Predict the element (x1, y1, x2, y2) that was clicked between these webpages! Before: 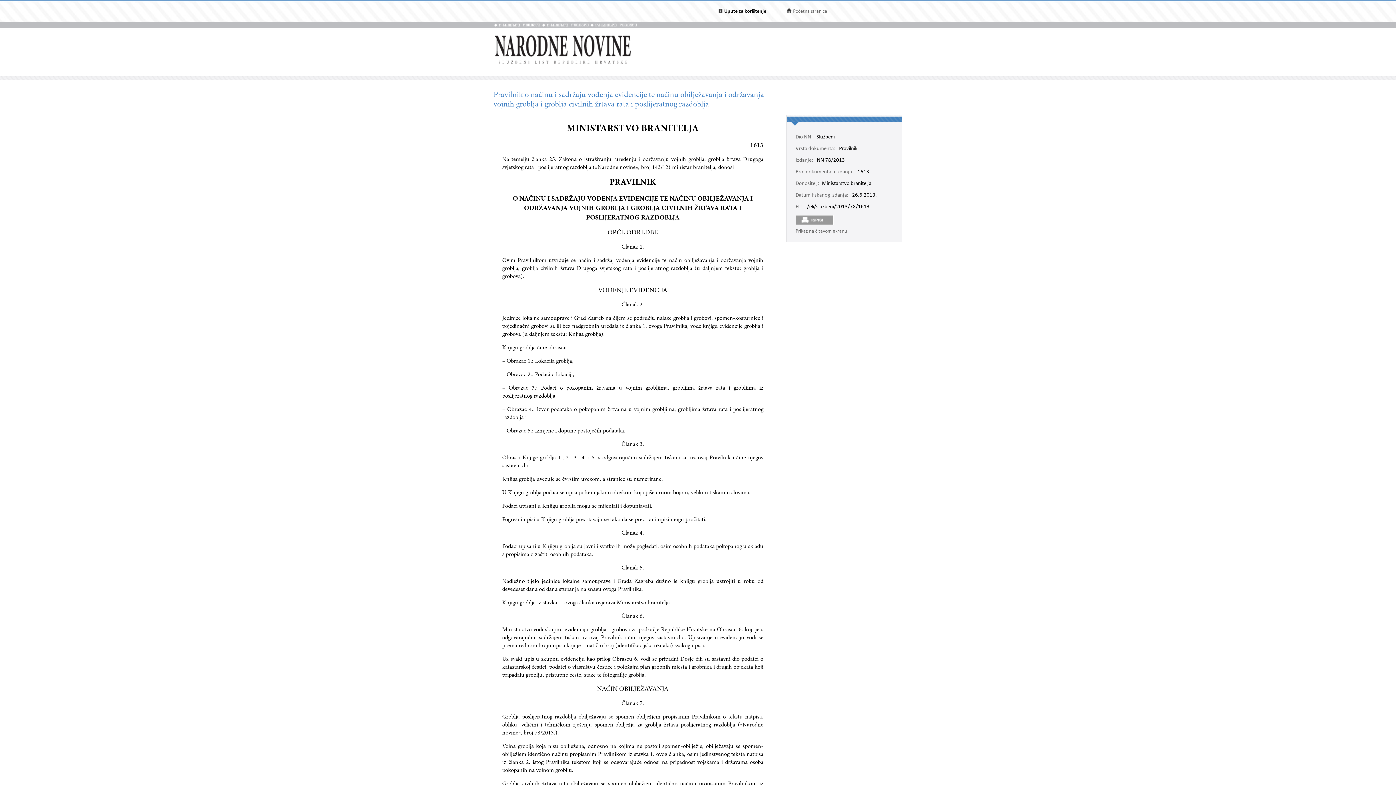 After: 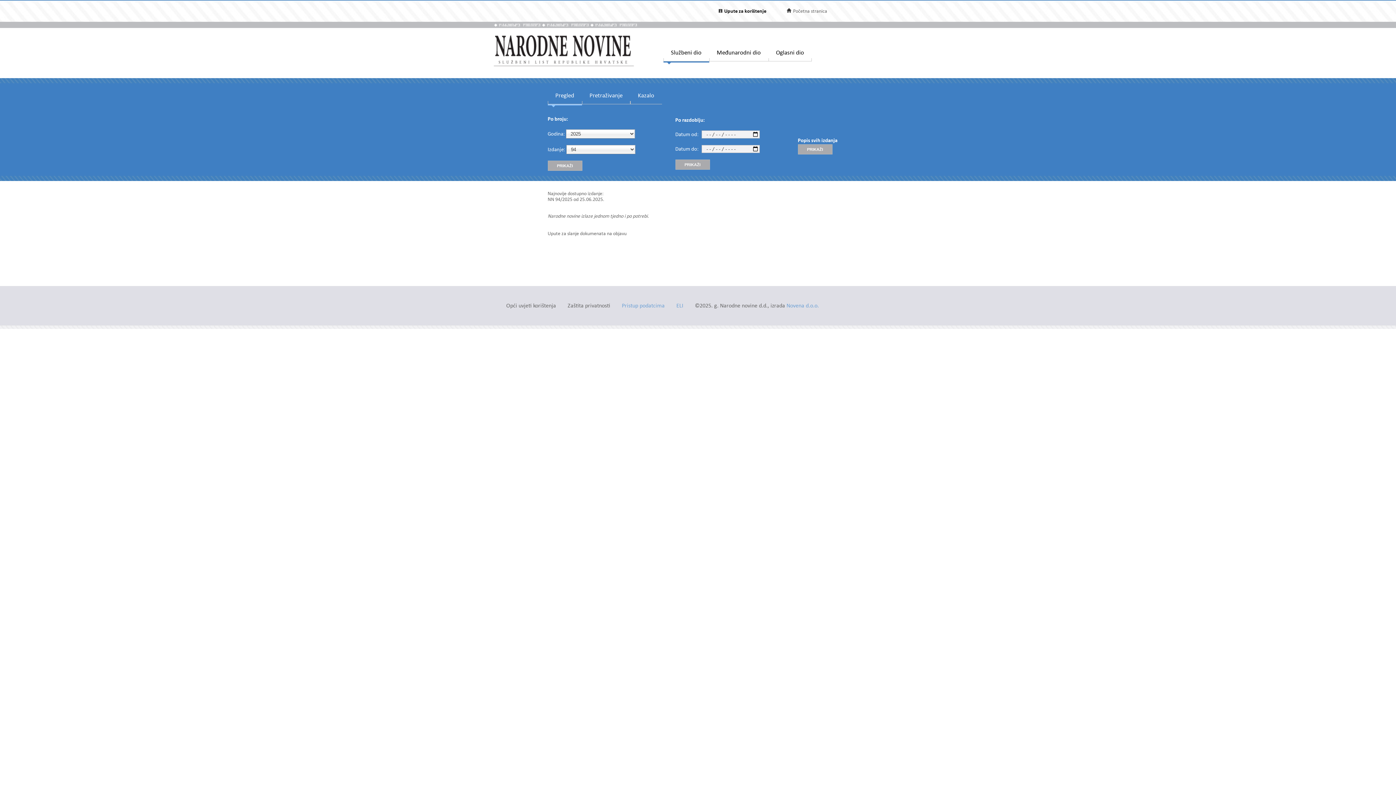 Action: bbox: (793, 8, 827, 14) label: Početna stranica